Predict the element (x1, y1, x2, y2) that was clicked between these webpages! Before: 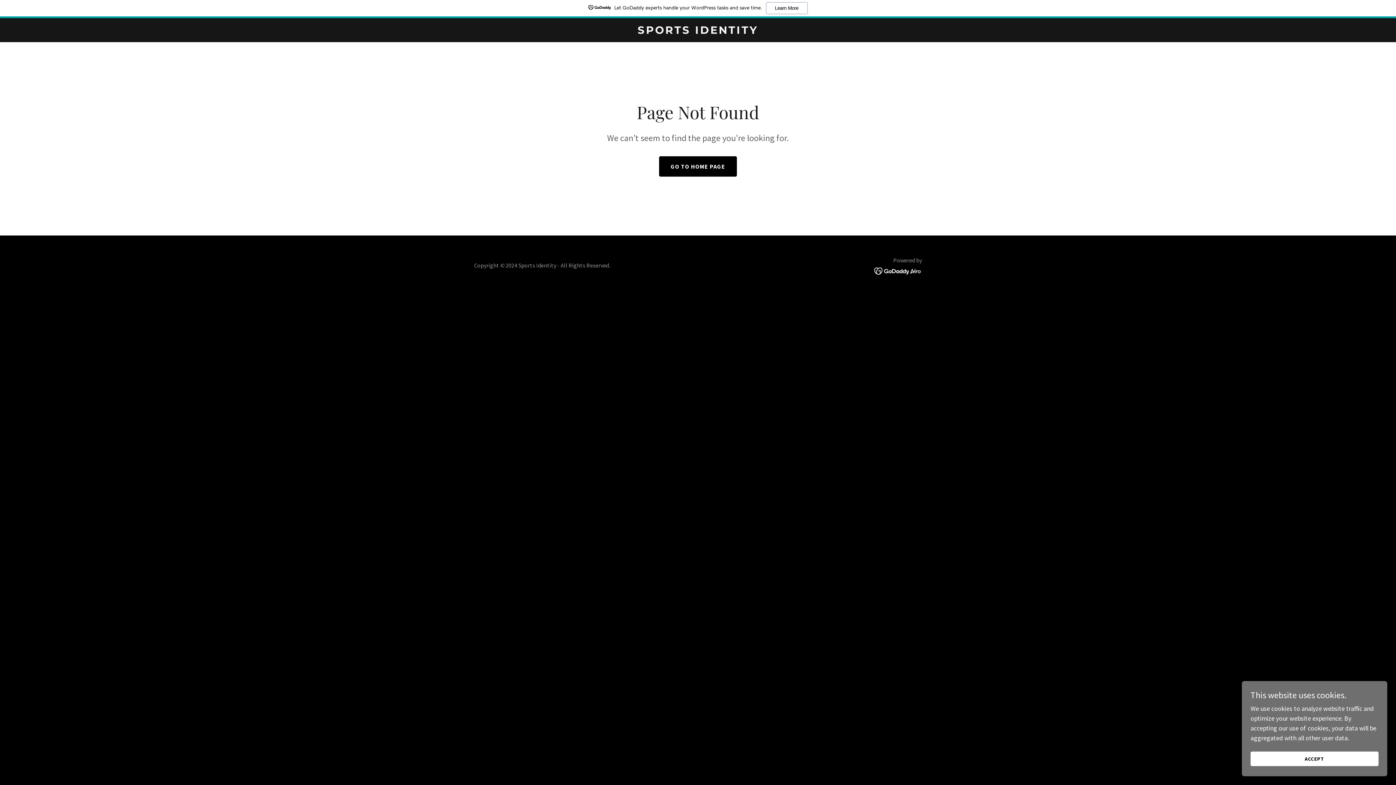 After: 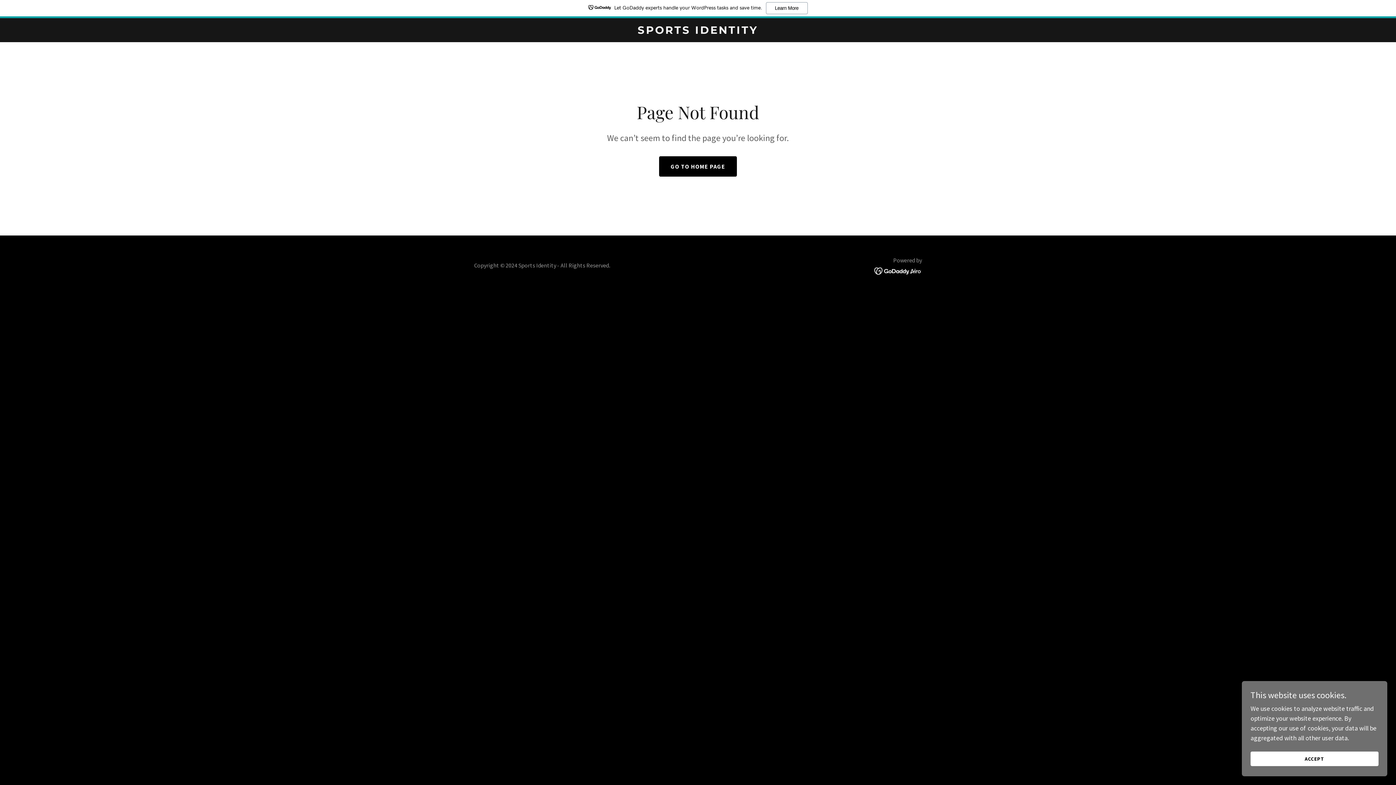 Action: bbox: (0, 0, 1396, 18) label: Let GoDaddy experts handle your WordPress tasks and save time.
Learn More